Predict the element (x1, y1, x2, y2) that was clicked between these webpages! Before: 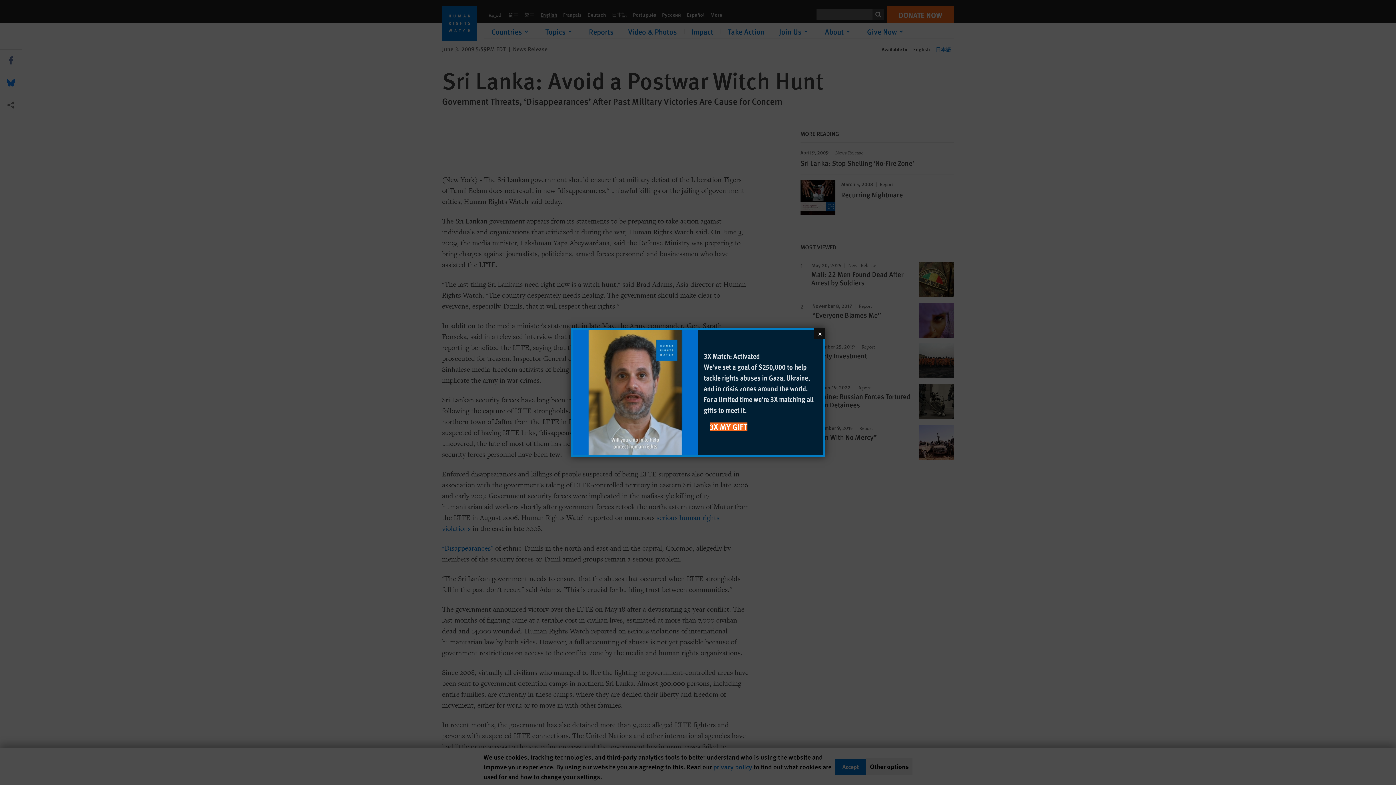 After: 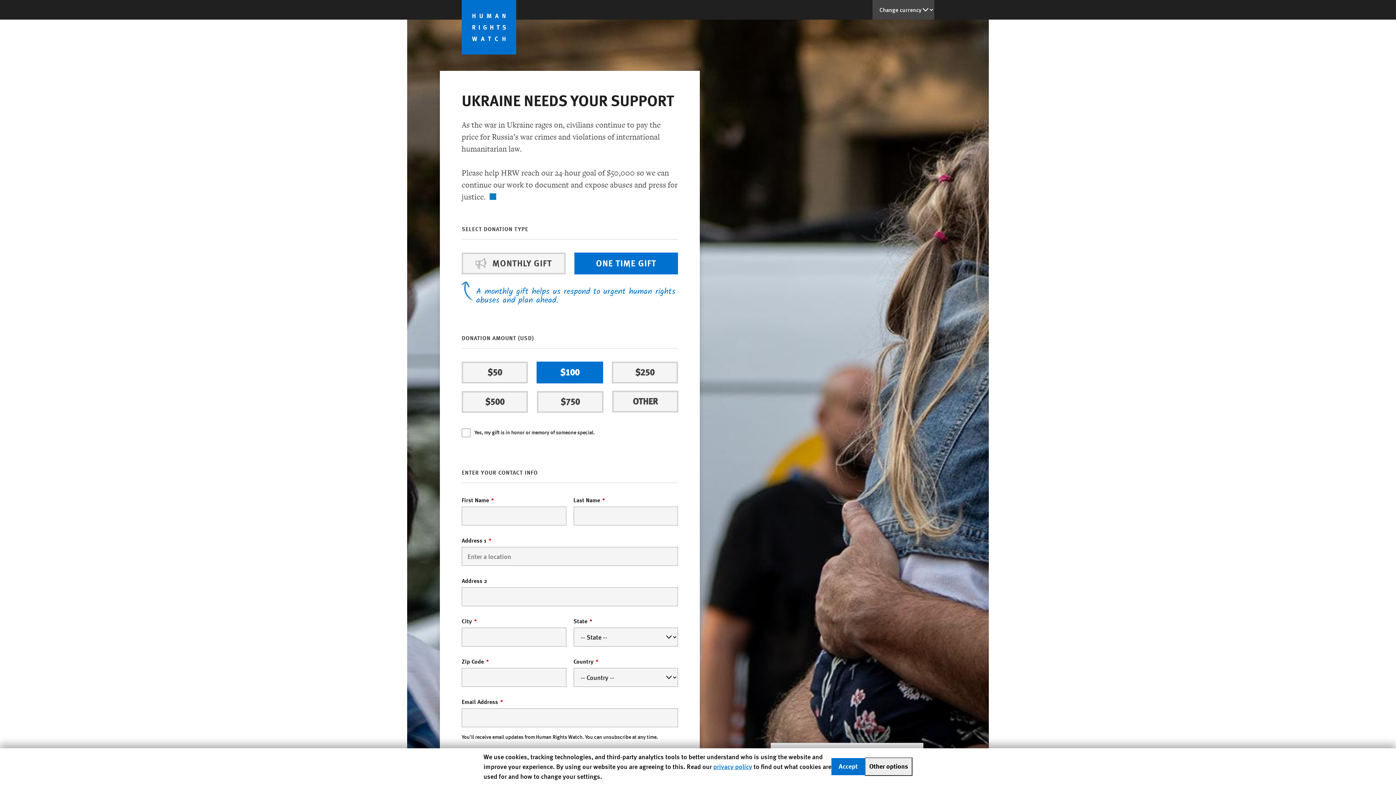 Action: label: 3X Match: Activated

We've set a goal of $250,000 to help tackle rights abuses in Gaza, Ukraine, and in crisis zones around the world. For a limited time we're 3X matching all gifts to meet it.

3X MY GIFT bbox: (698, 330, 823, 455)